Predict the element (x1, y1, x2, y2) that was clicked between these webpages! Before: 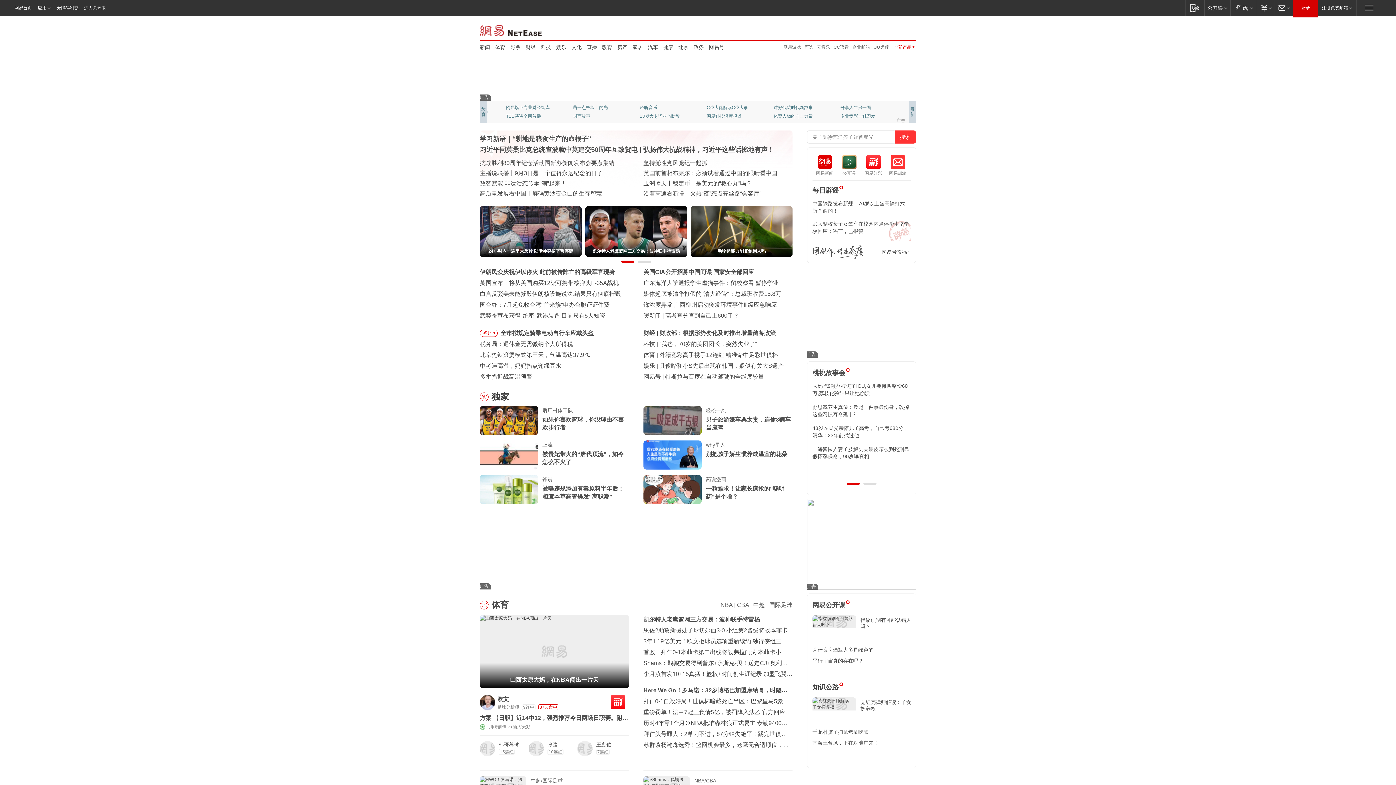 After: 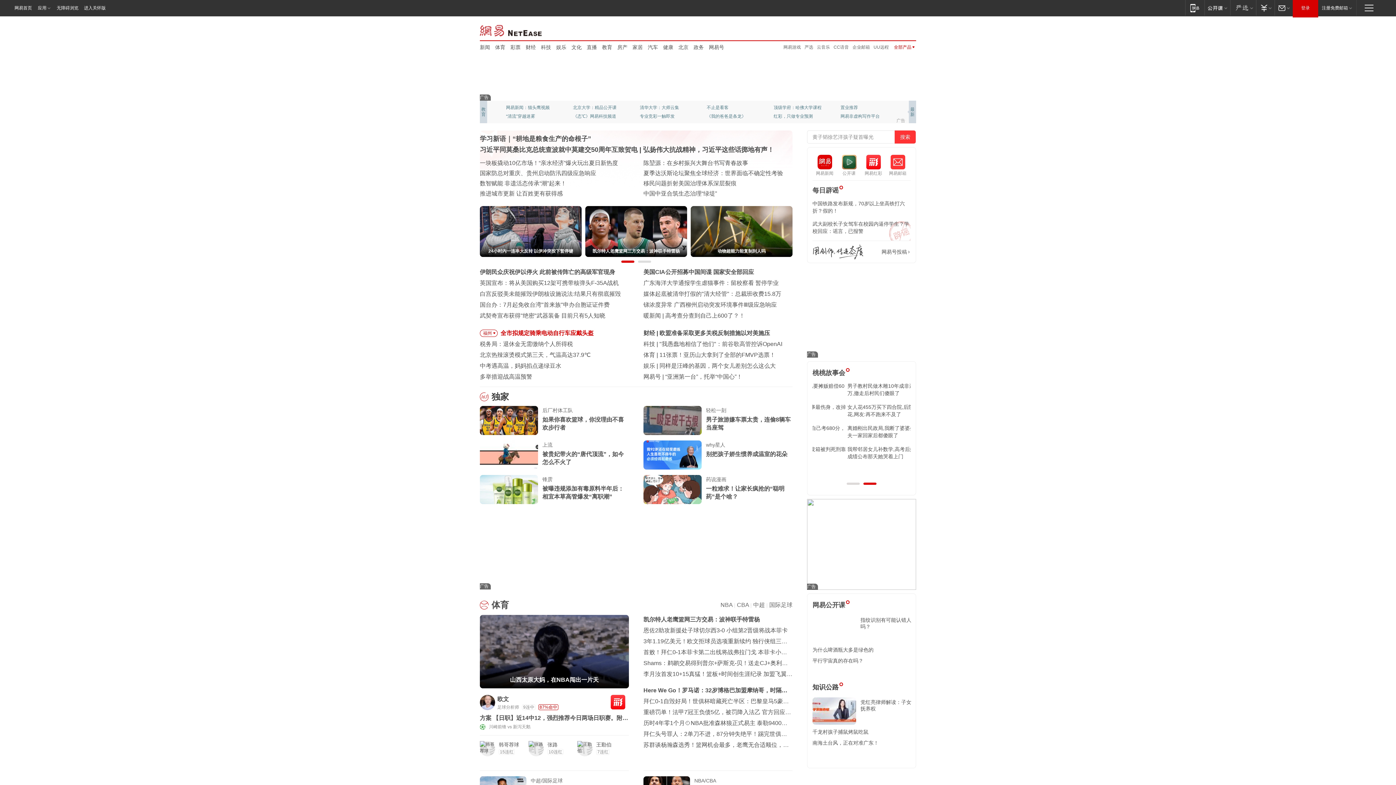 Action: label: 全市拟规定骑乘电动自行车应戴头盔 bbox: (500, 330, 593, 336)